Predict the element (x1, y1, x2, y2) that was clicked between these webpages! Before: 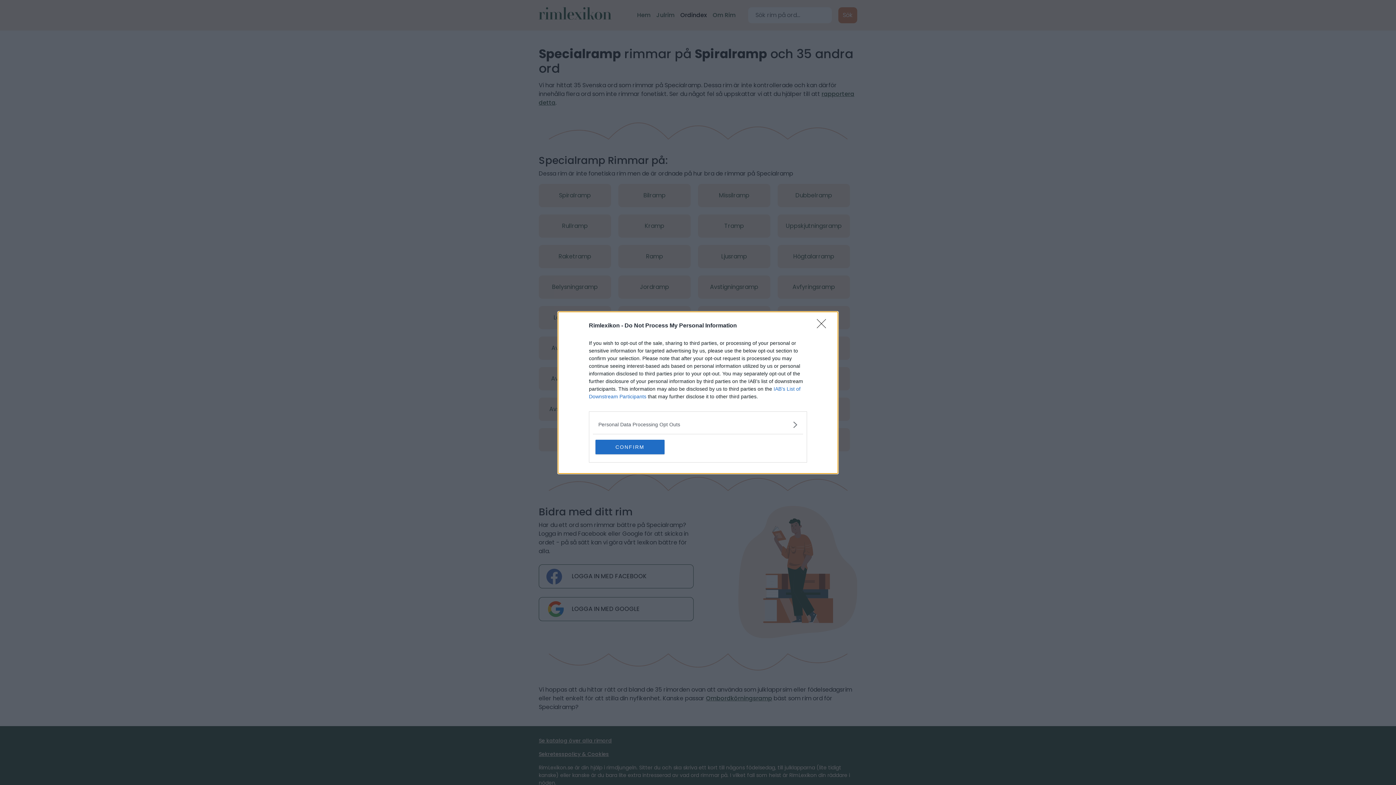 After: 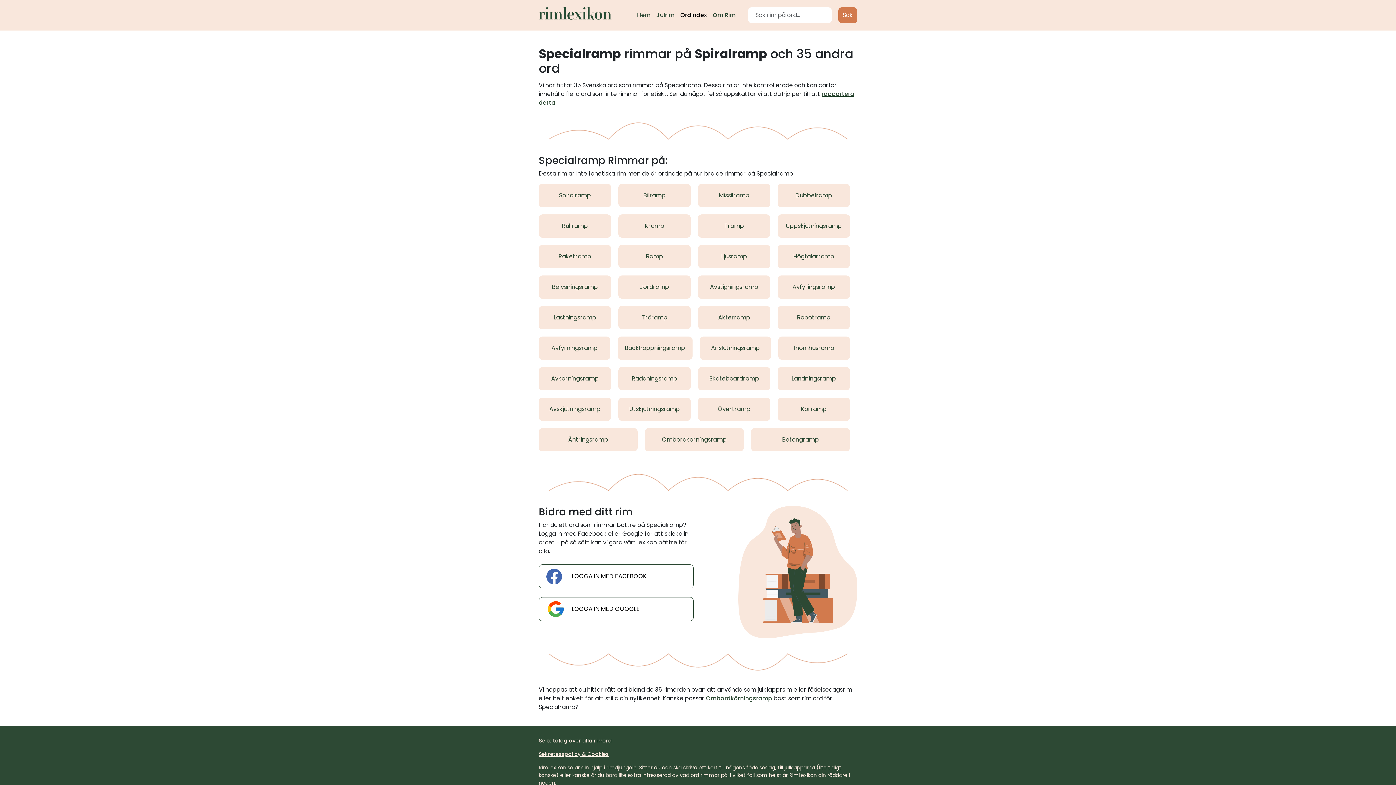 Action: bbox: (817, 319, 830, 332) label: Close